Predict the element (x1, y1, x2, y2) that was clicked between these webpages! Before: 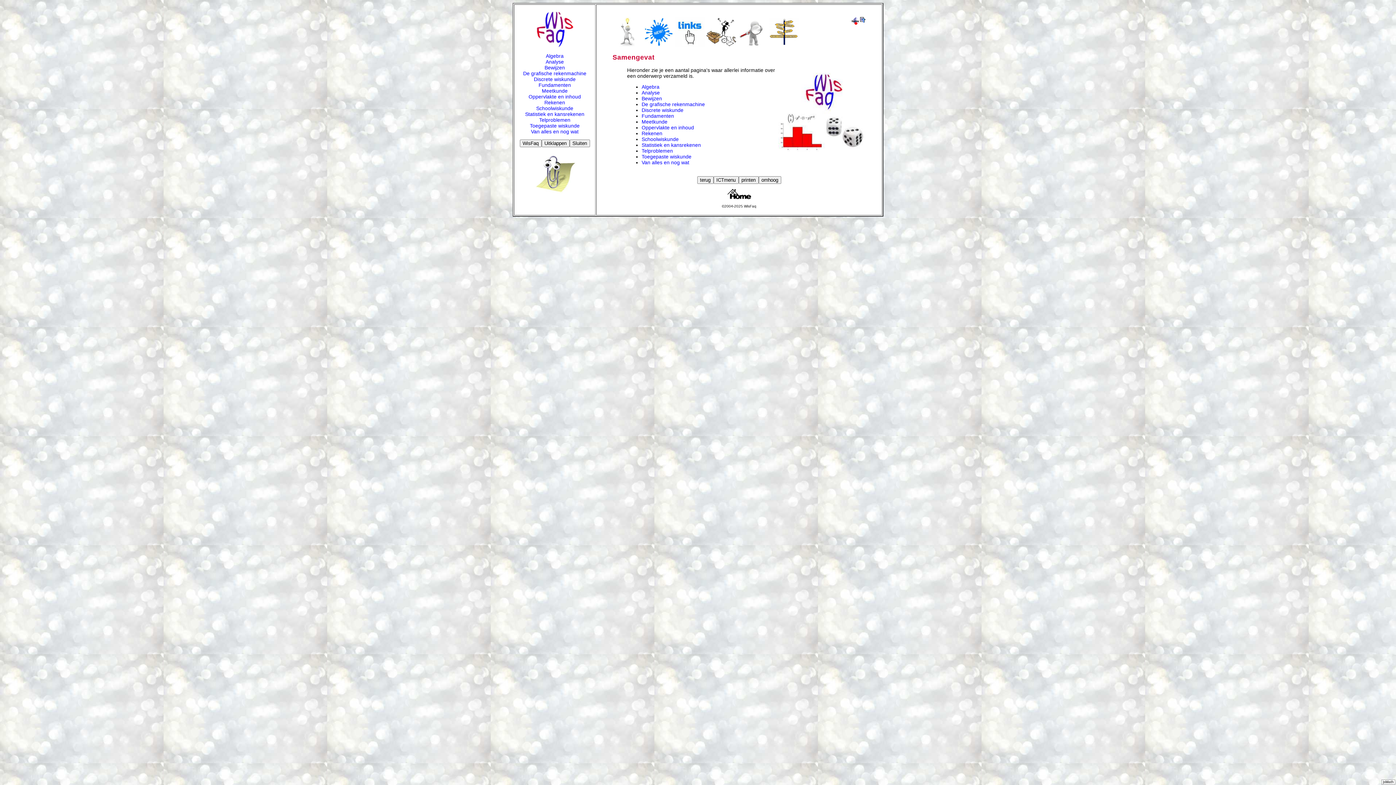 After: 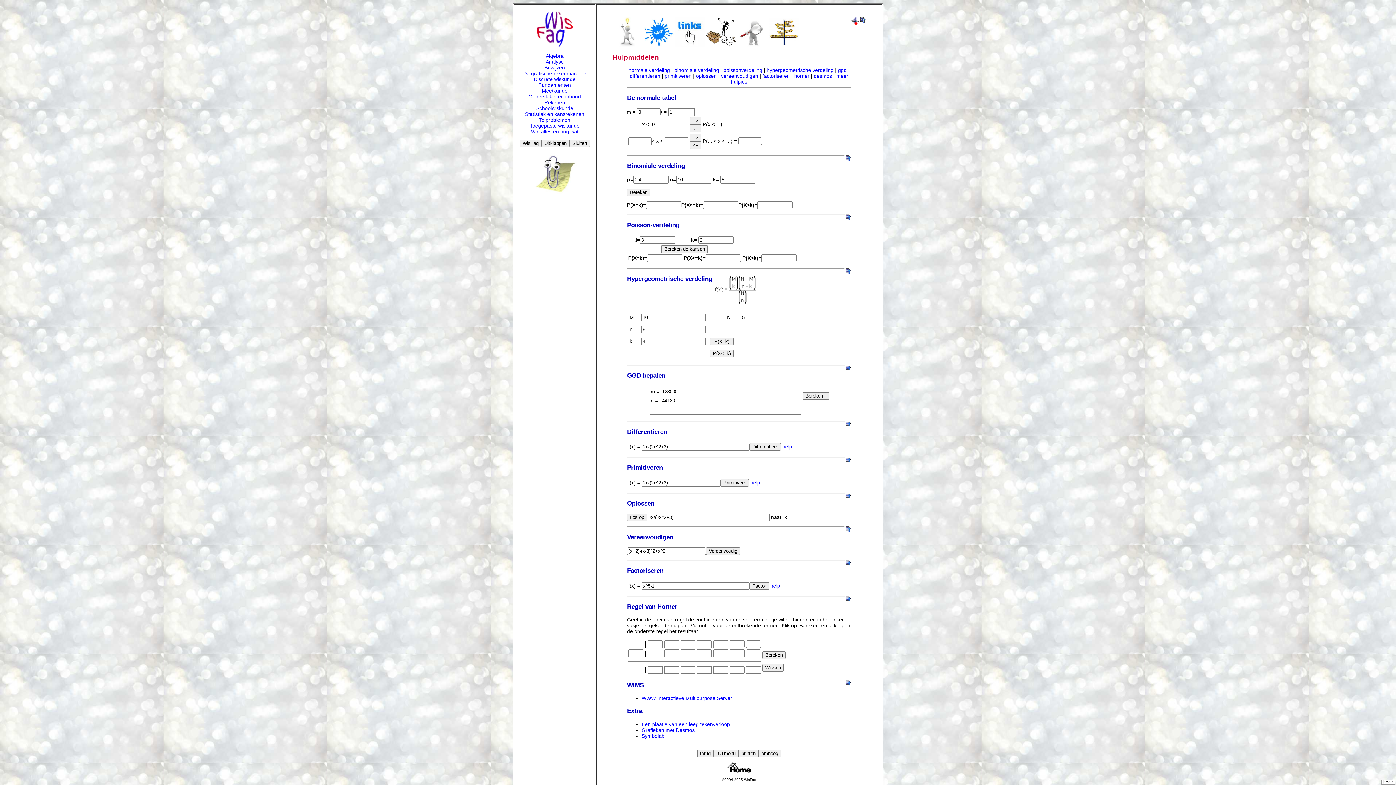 Action: bbox: (706, 42, 736, 48)